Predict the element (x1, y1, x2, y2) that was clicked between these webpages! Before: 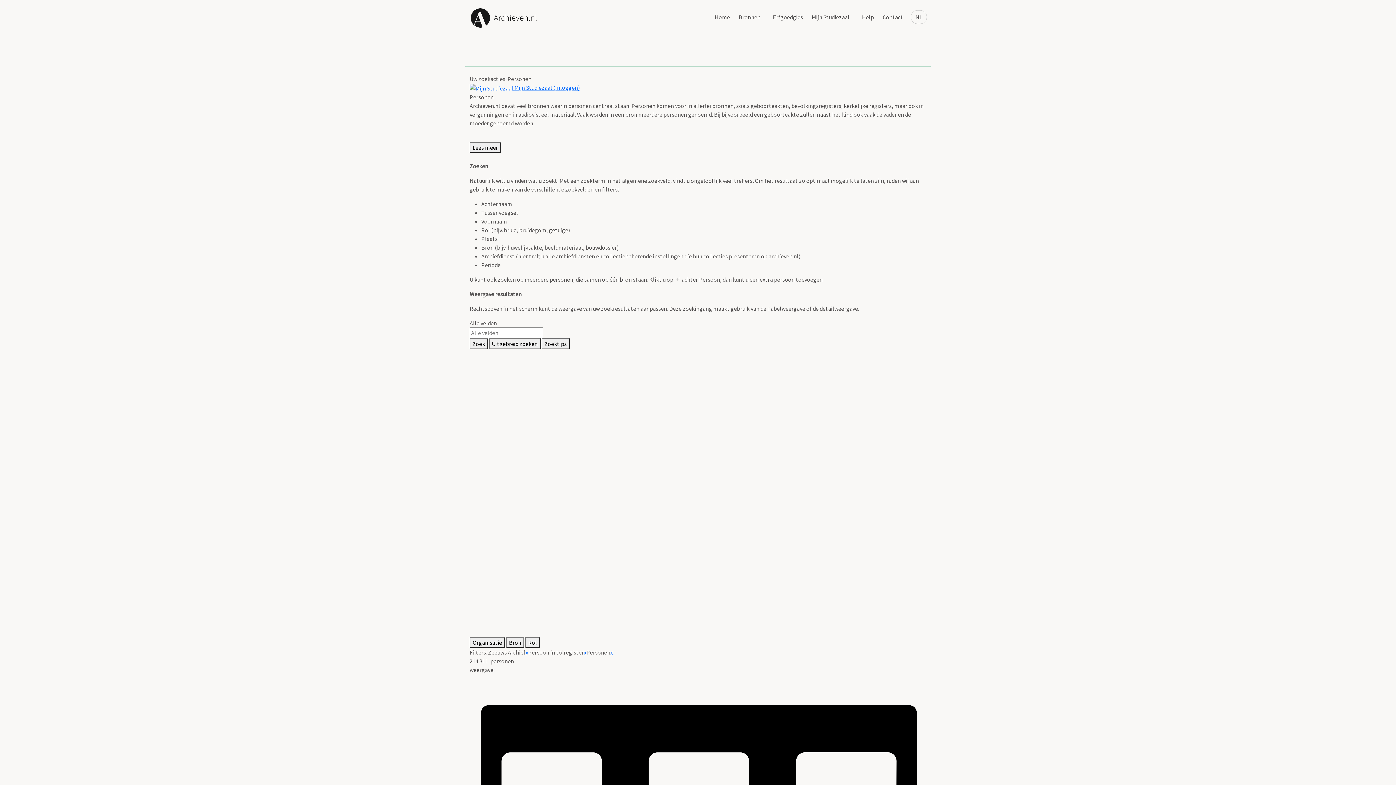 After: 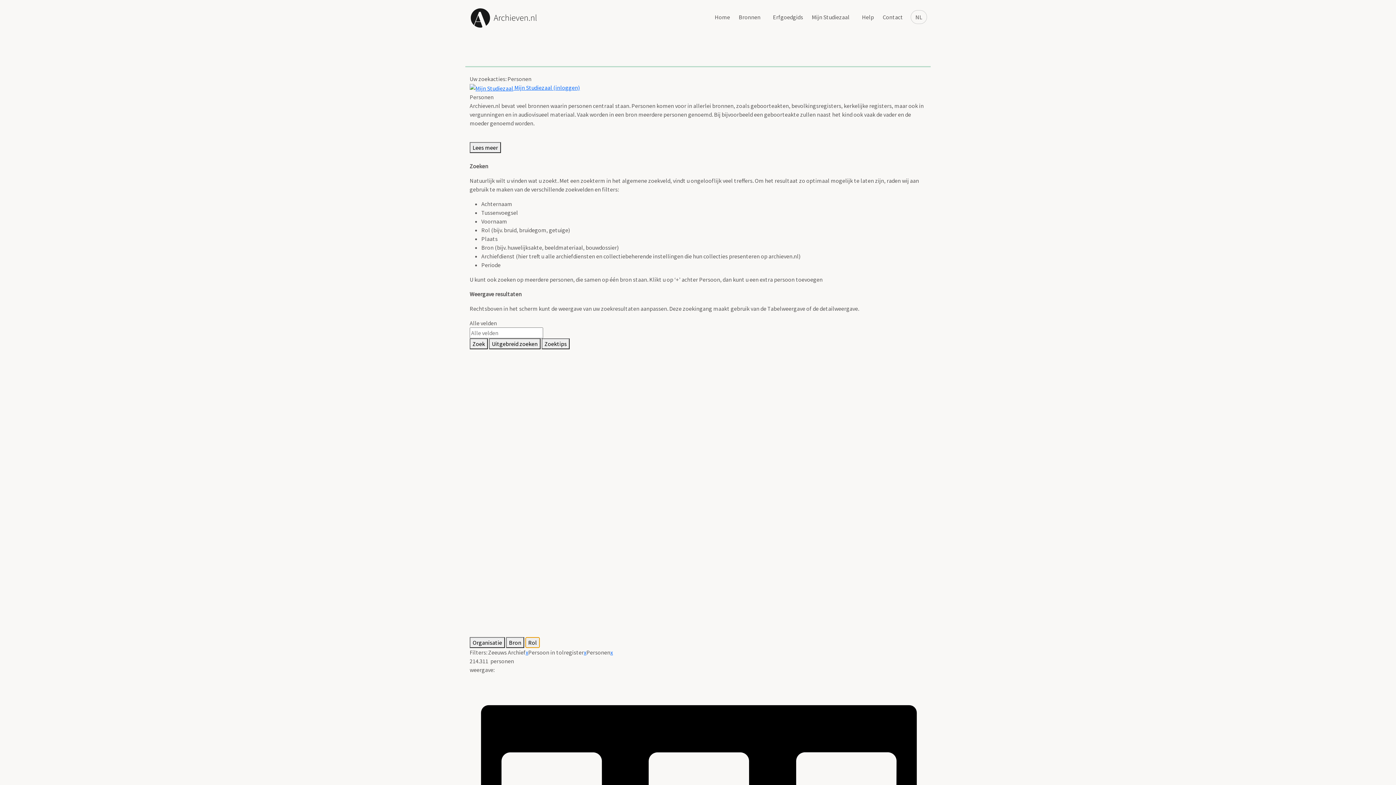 Action: label: Rol bbox: (525, 637, 540, 648)